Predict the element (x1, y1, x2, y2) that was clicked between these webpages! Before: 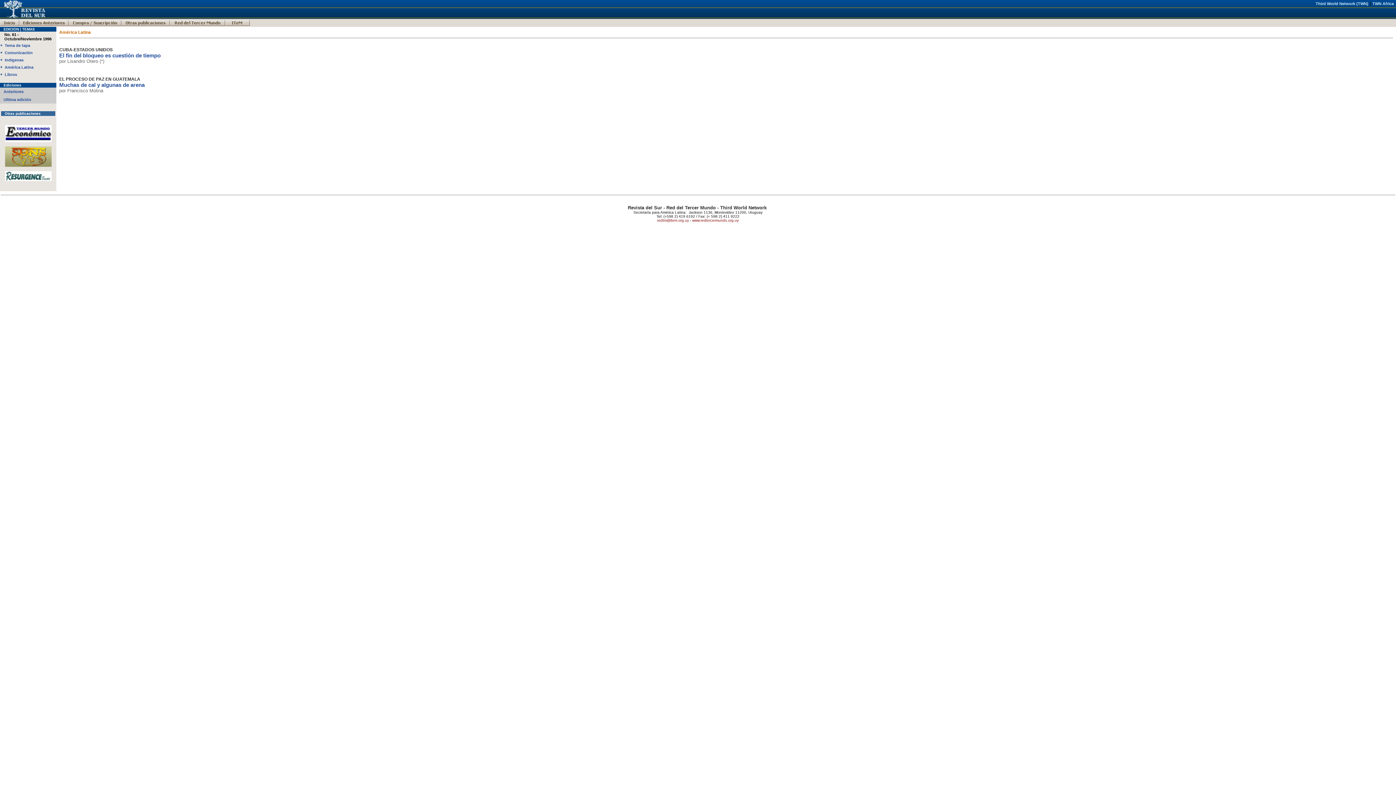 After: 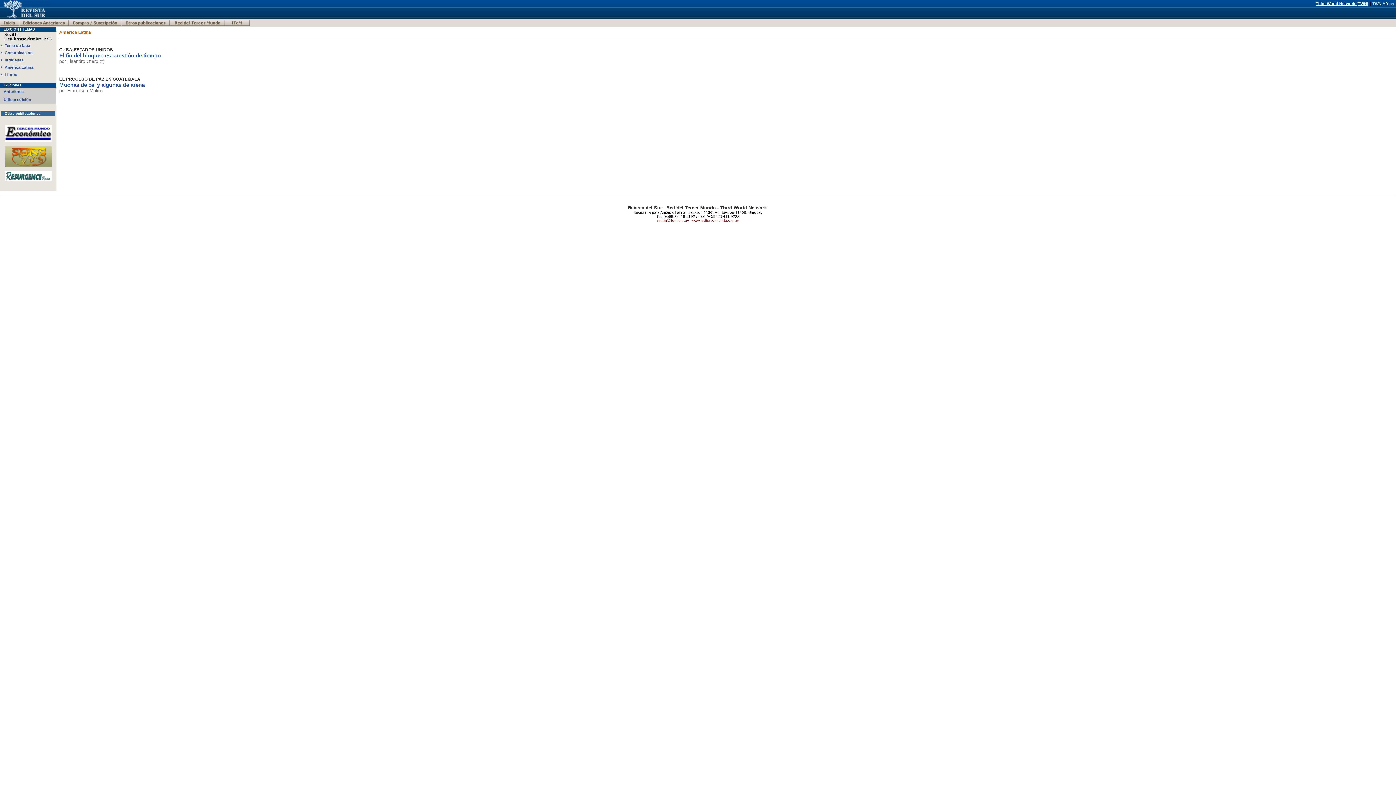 Action: bbox: (1316, 1, 1368, 5) label: Third World Network (TWN)